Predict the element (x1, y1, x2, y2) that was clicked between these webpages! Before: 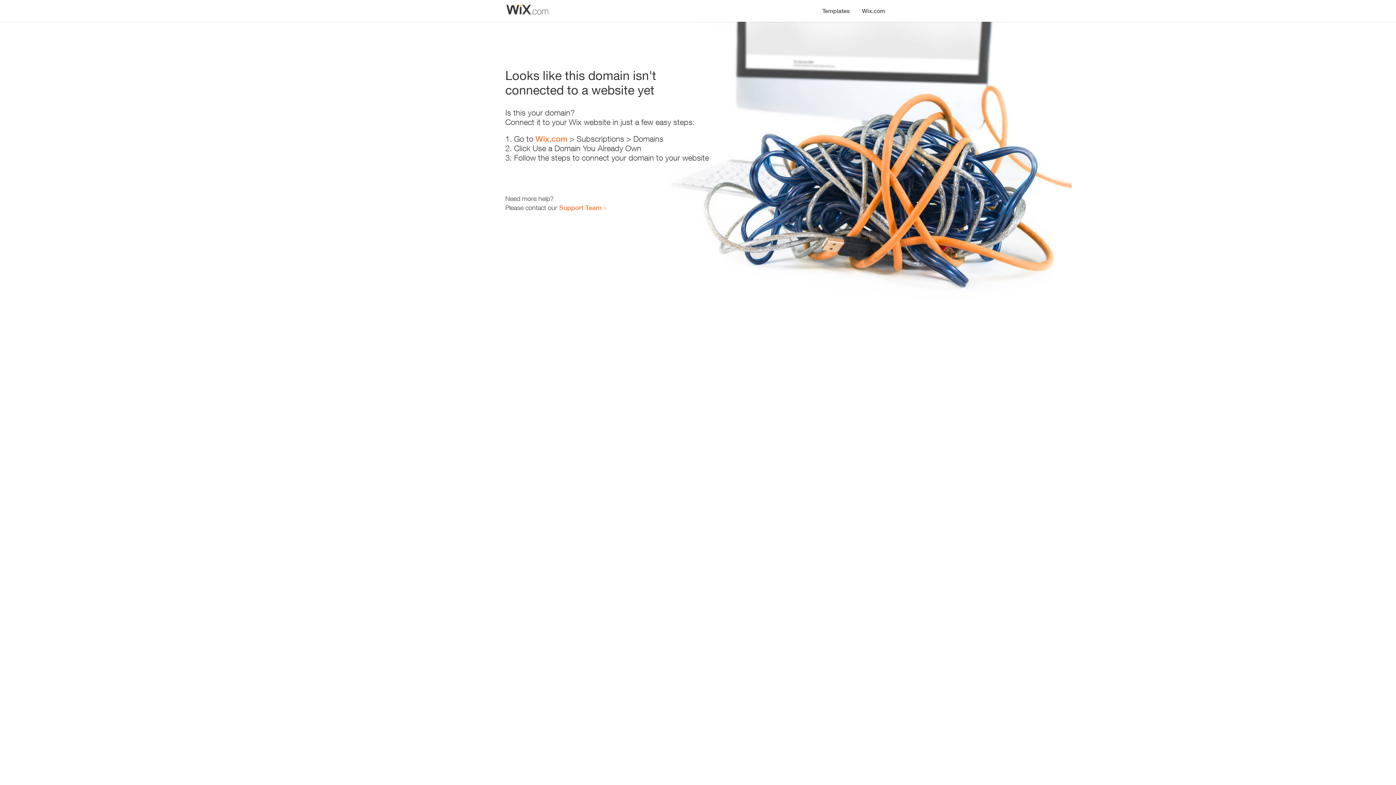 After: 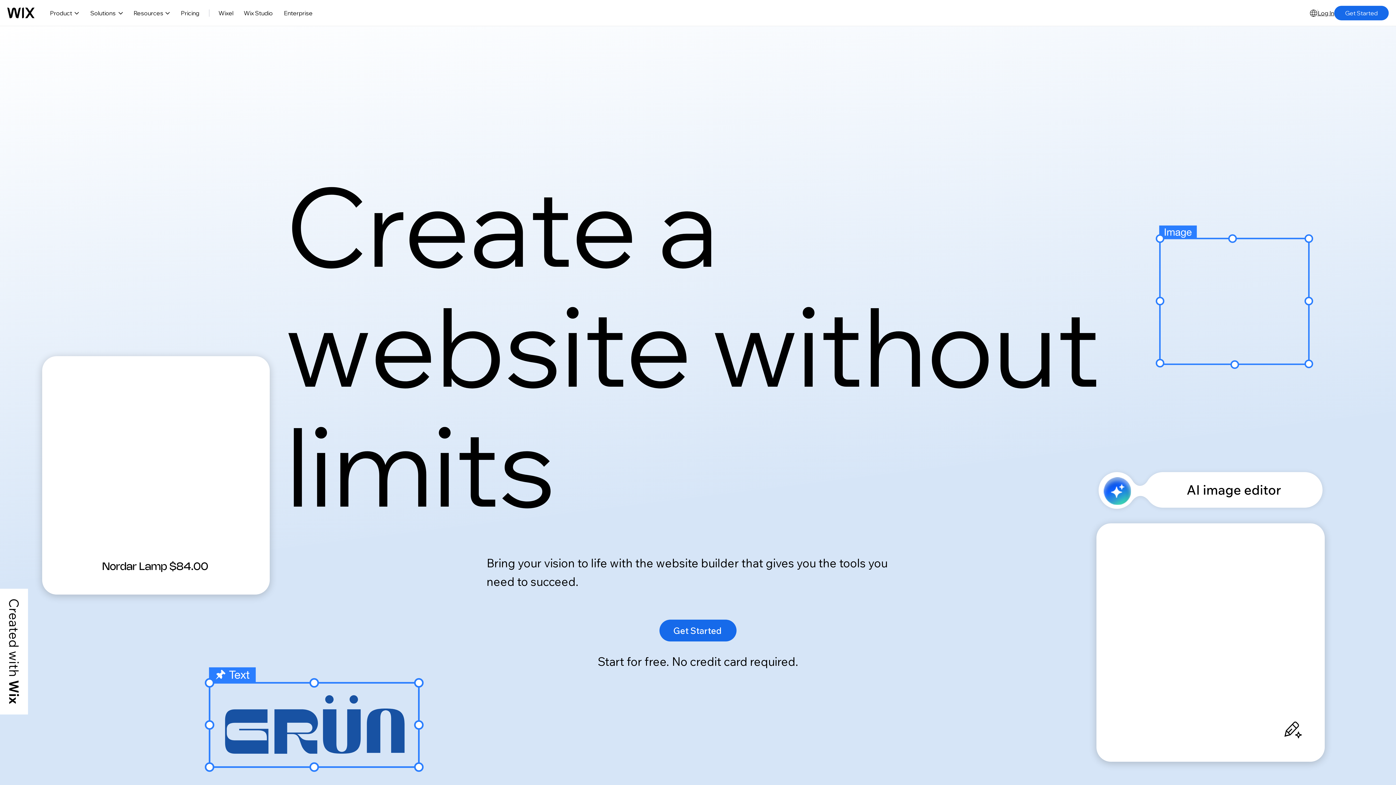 Action: bbox: (856, 0, 890, 14) label: Wix.com